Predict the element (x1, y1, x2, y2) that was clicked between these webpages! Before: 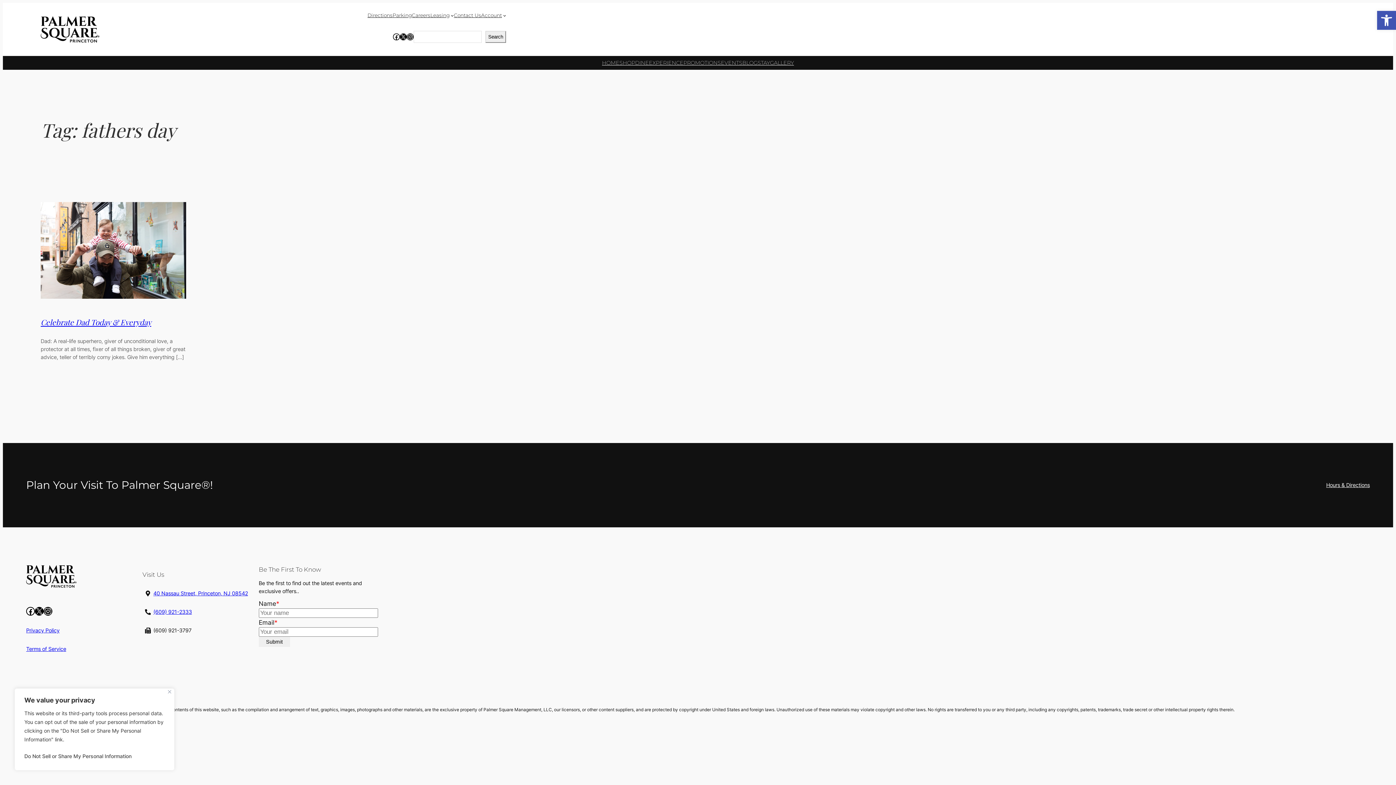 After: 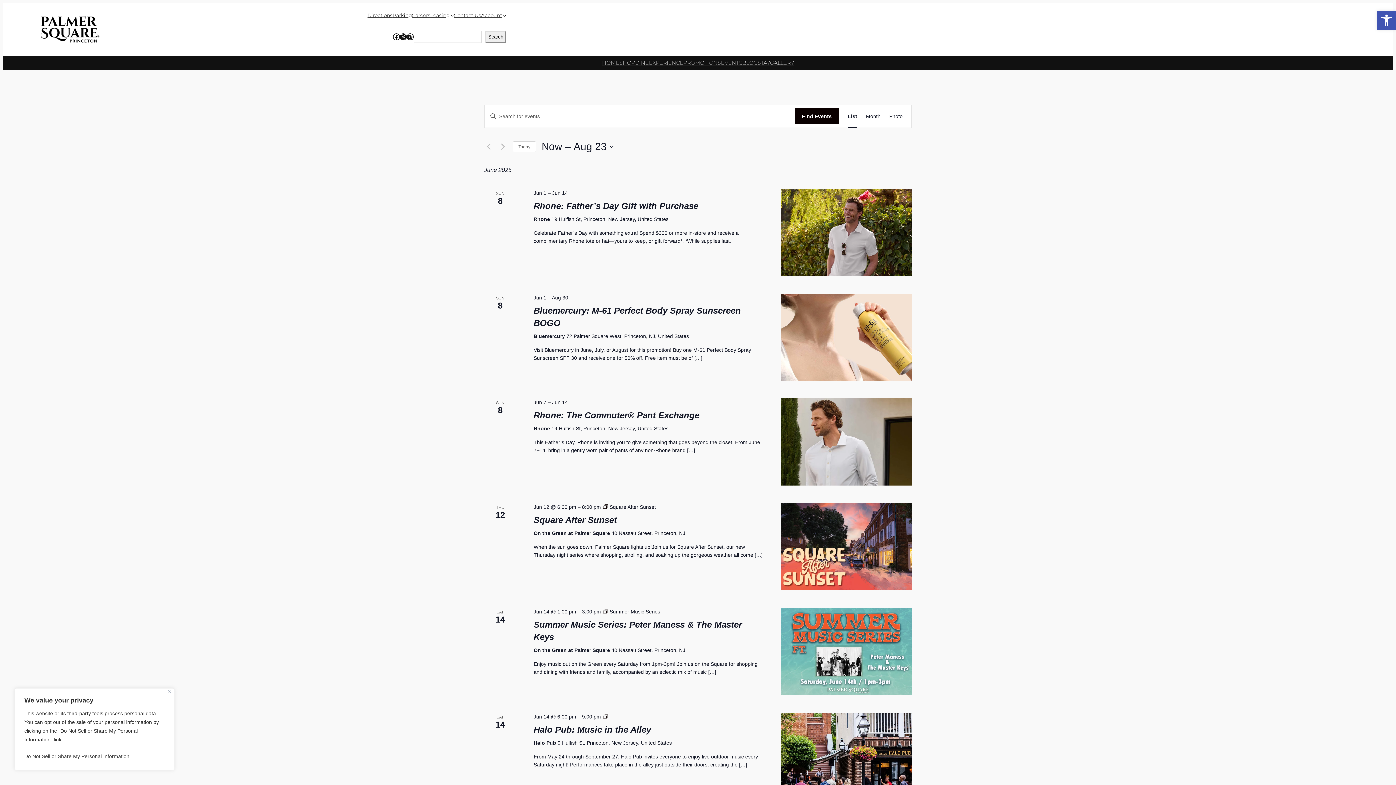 Action: label: EVENTS bbox: (721, 58, 742, 66)